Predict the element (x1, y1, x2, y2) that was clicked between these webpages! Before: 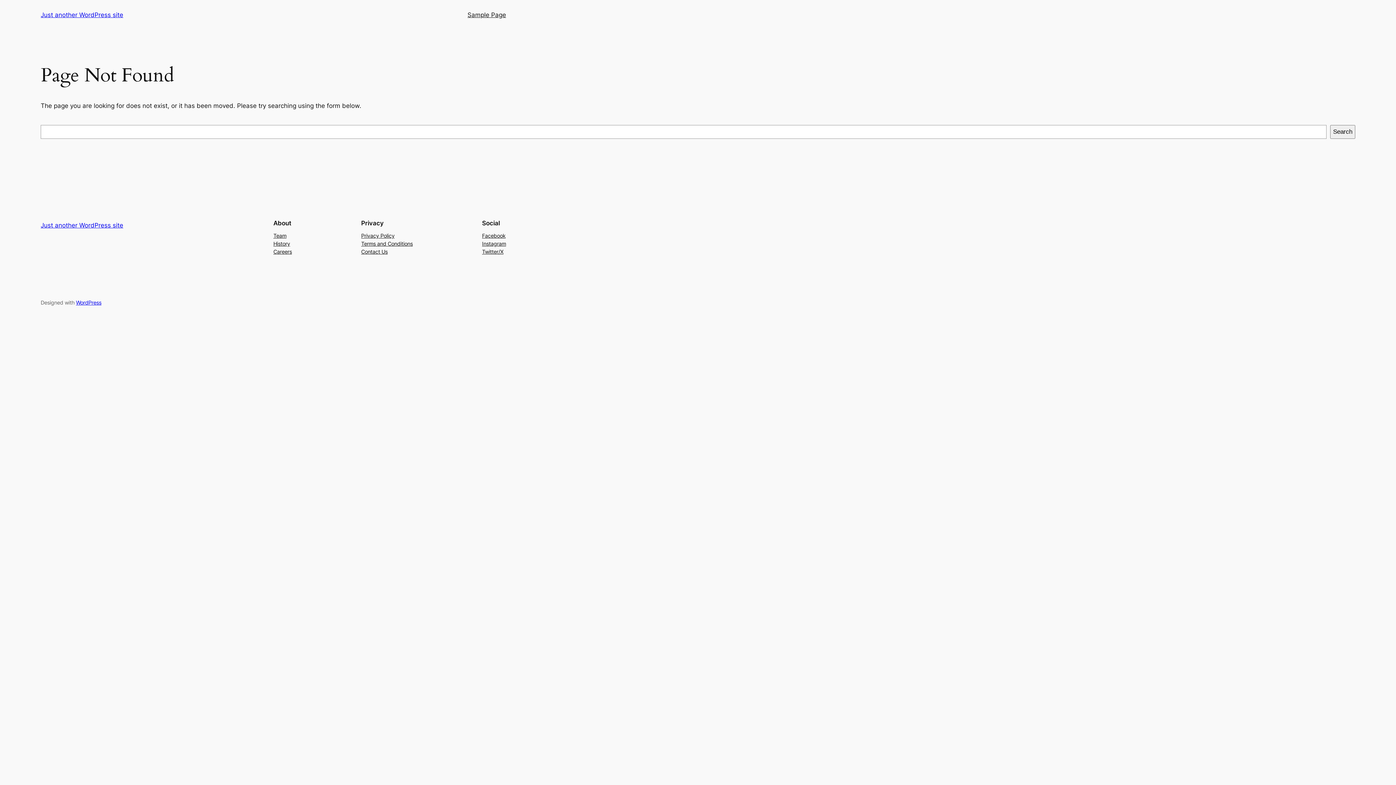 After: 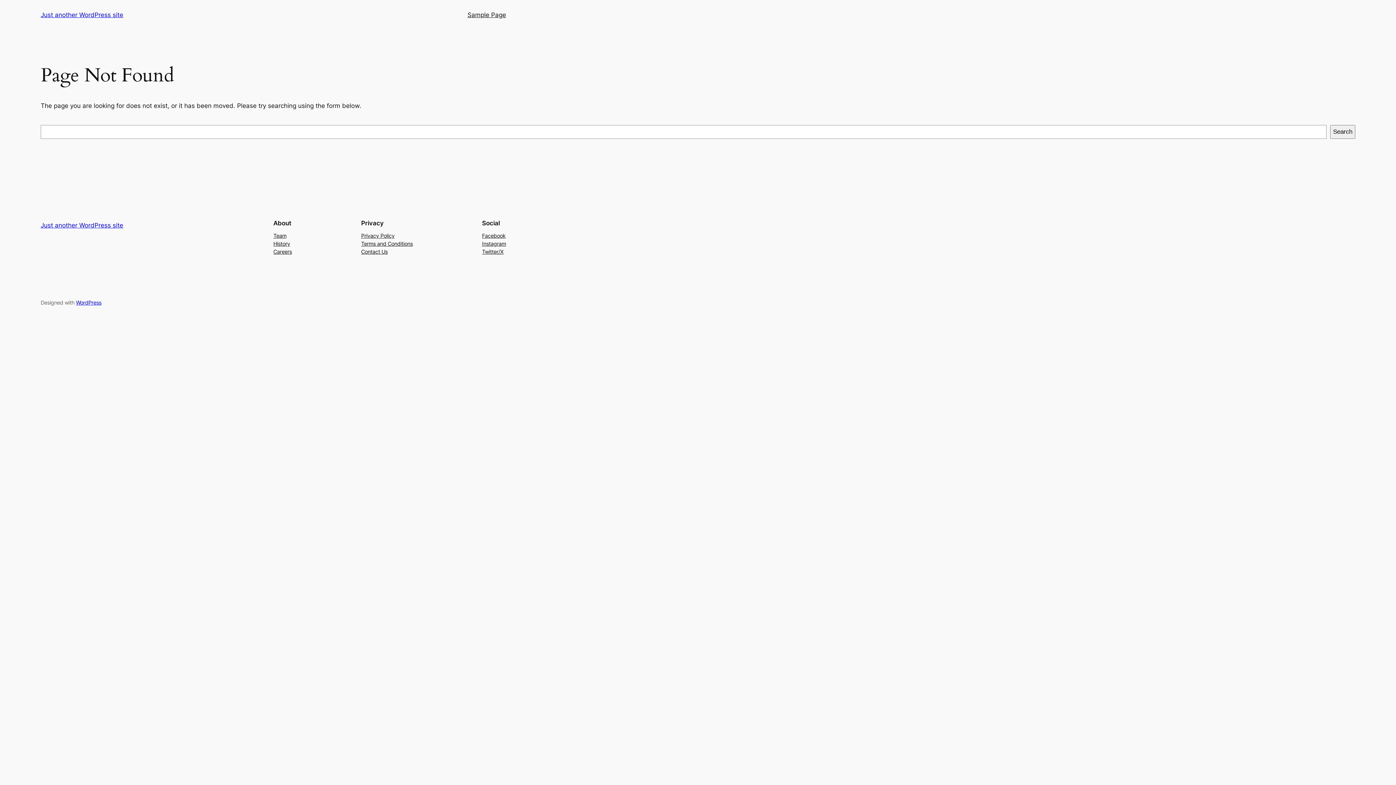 Action: bbox: (273, 231, 286, 239) label: Team